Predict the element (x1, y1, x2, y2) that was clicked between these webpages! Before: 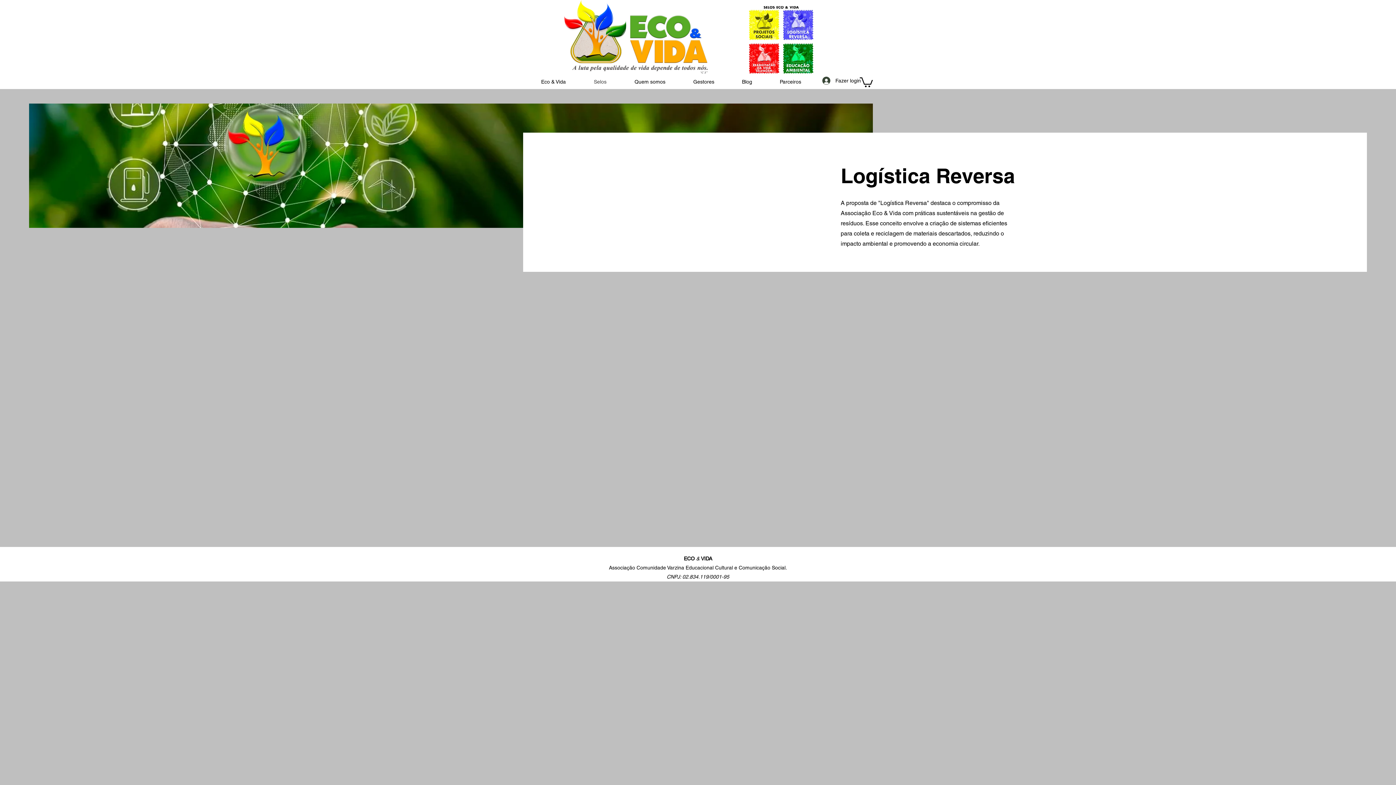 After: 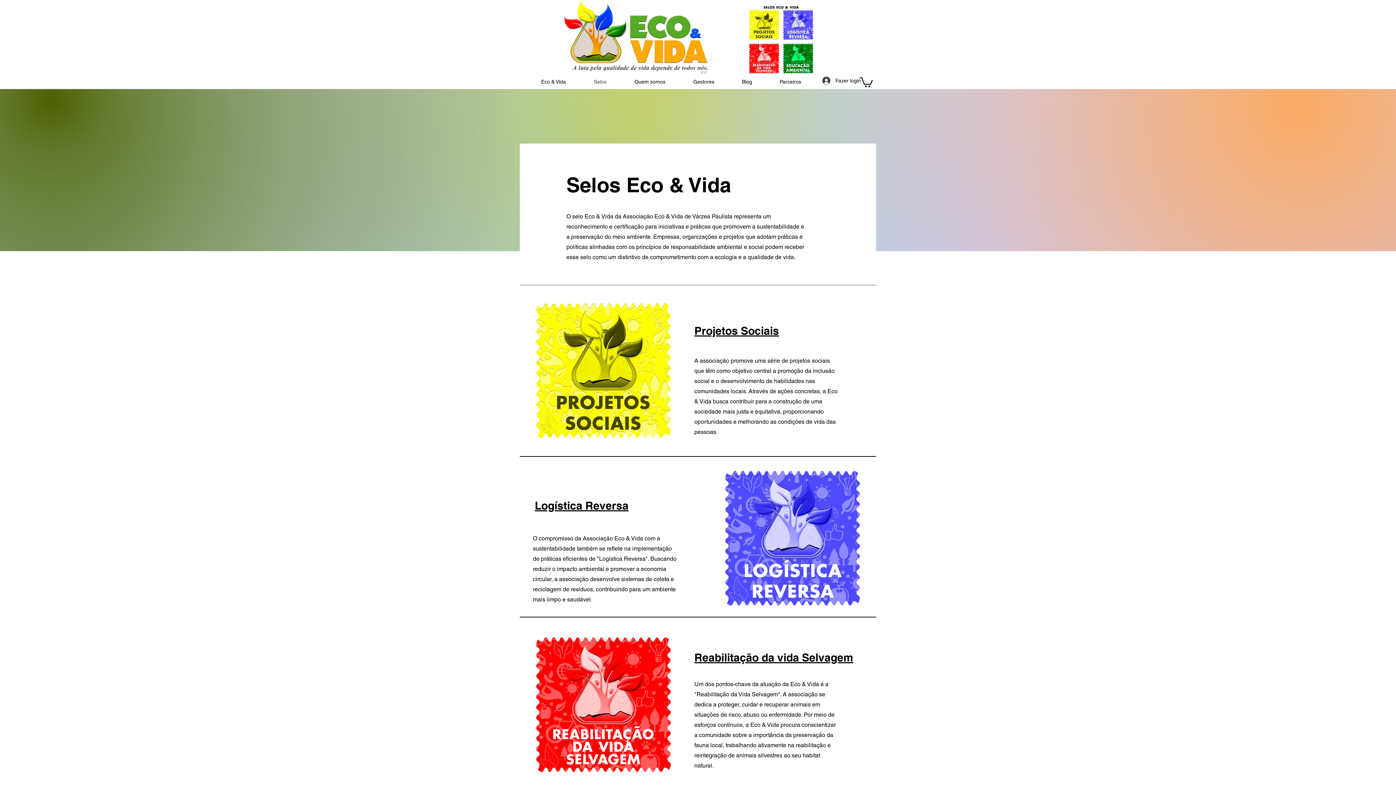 Action: label: Selos bbox: (580, 76, 620, 87)